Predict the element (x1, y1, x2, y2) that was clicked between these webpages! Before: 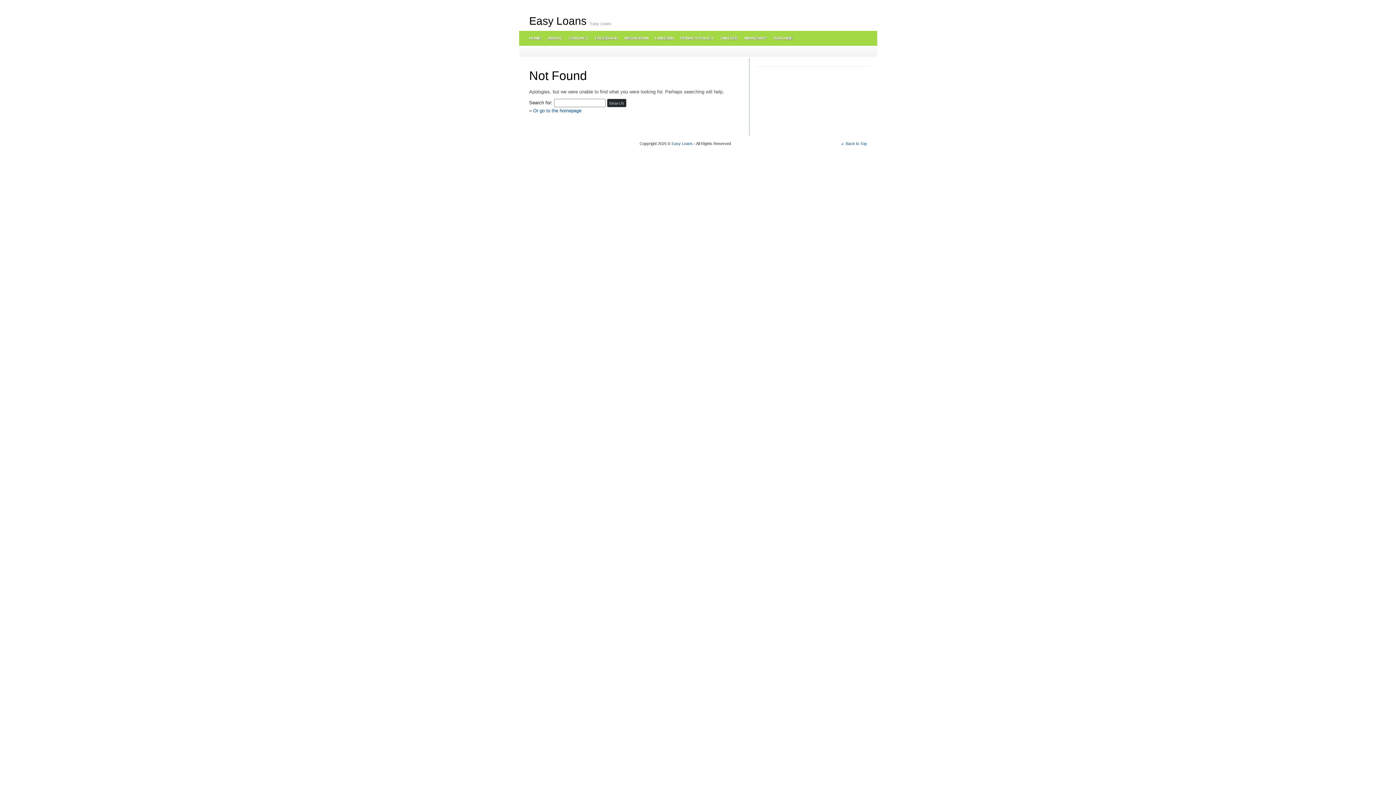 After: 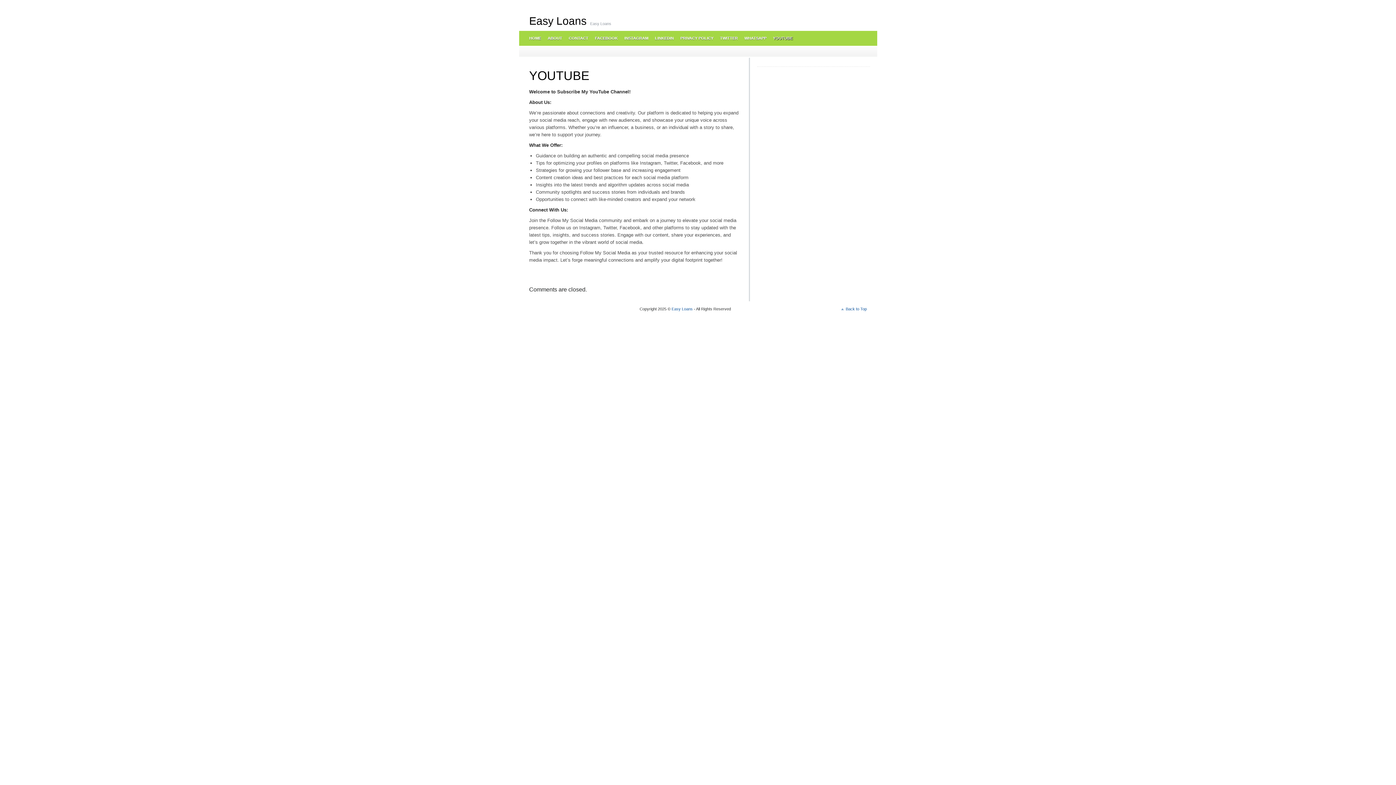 Action: label: YOUTUBE bbox: (769, 30, 795, 45)